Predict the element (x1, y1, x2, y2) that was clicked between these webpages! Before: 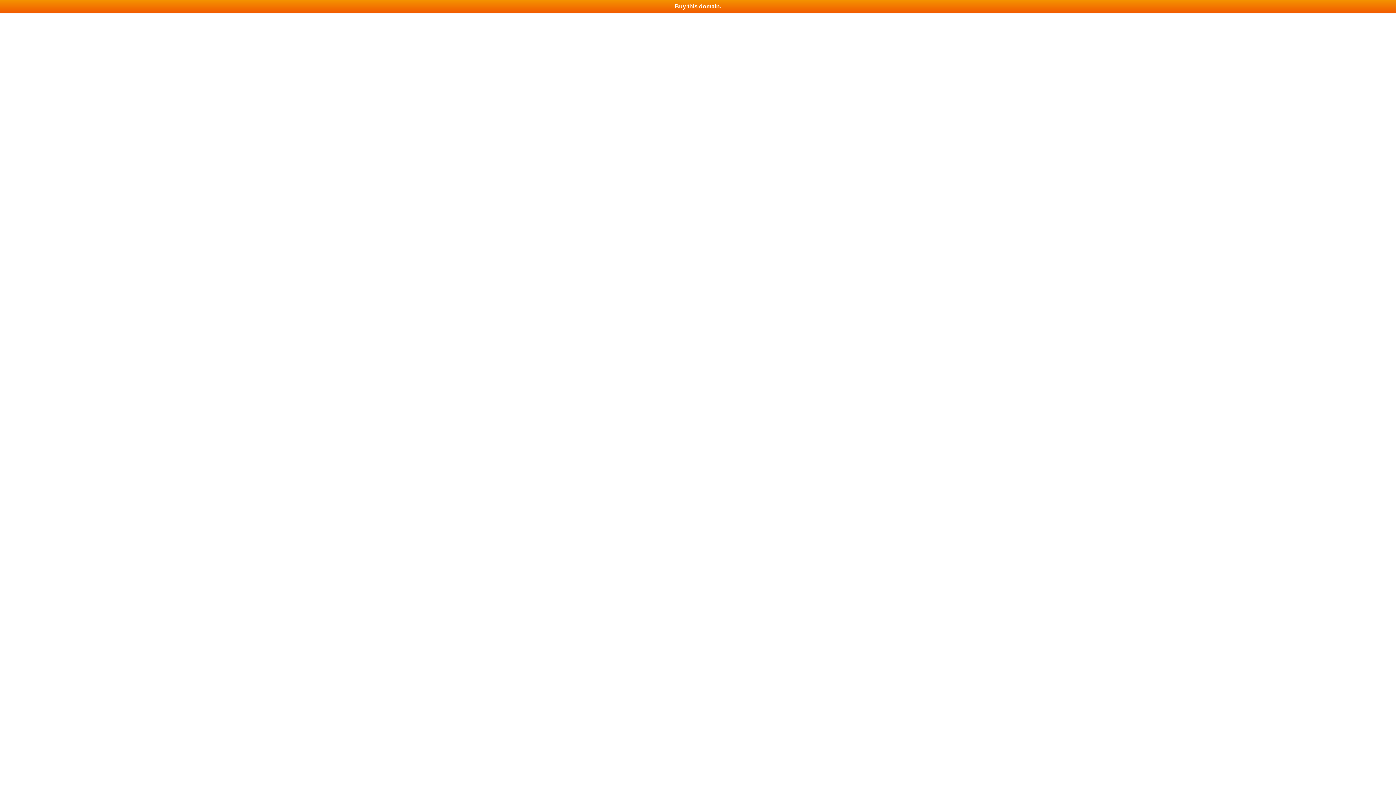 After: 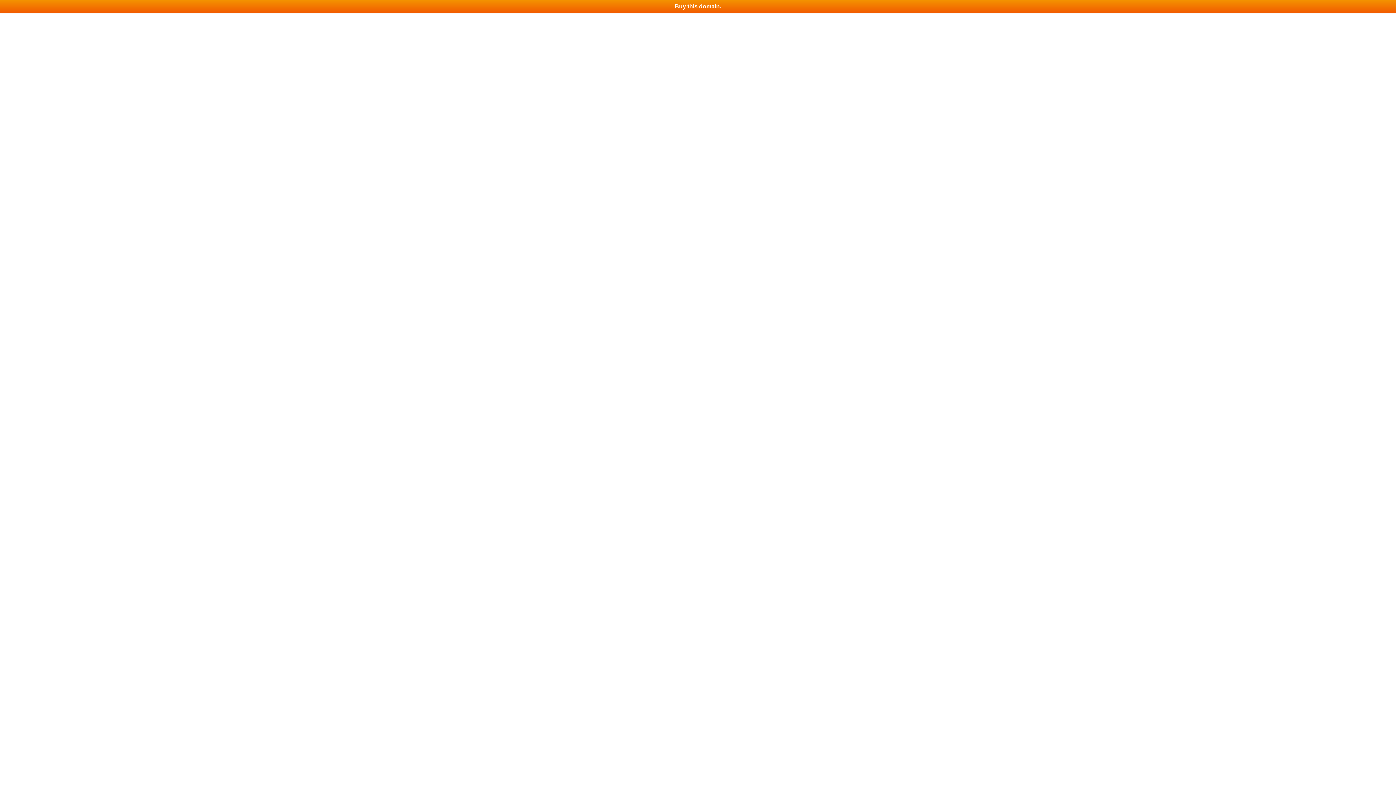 Action: bbox: (0, 0, 1396, 13) label: Buy this domain.